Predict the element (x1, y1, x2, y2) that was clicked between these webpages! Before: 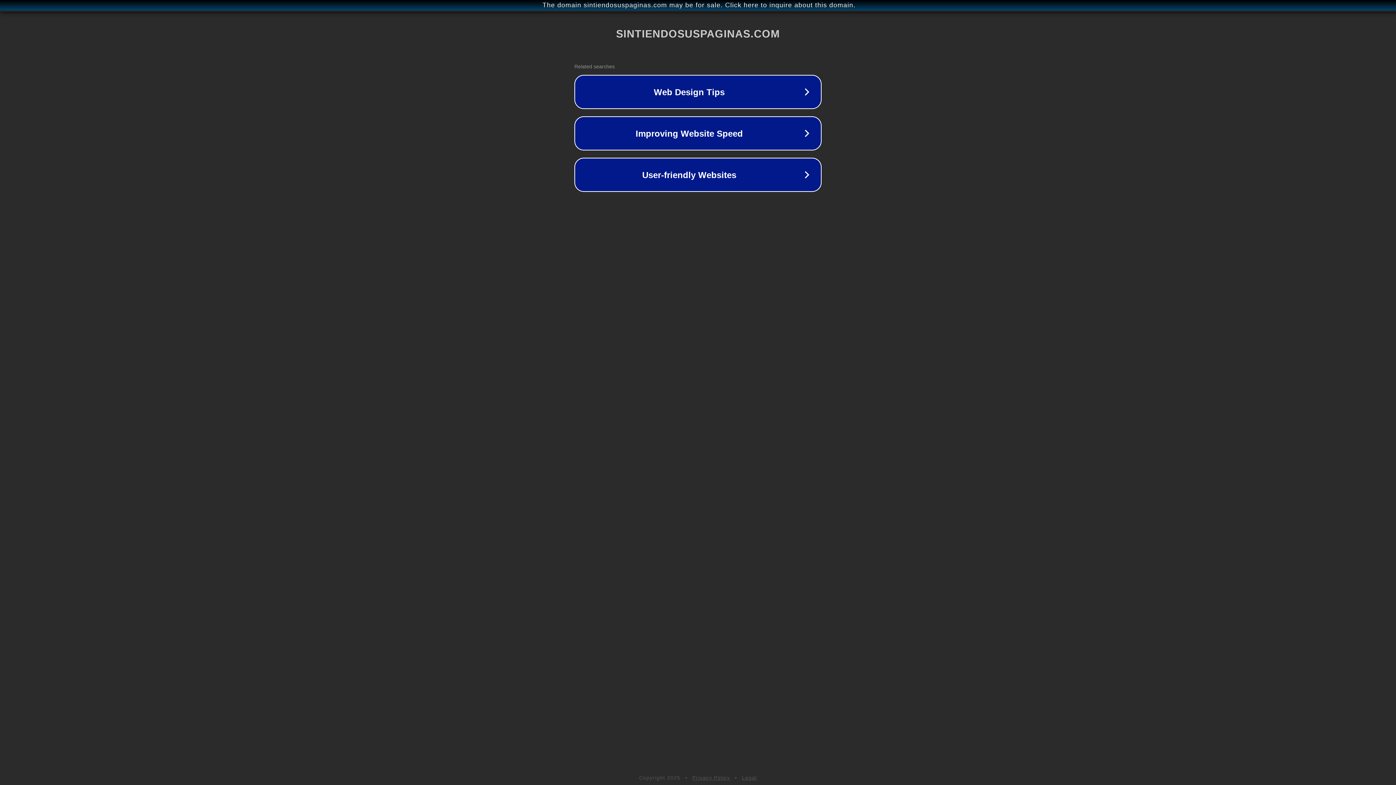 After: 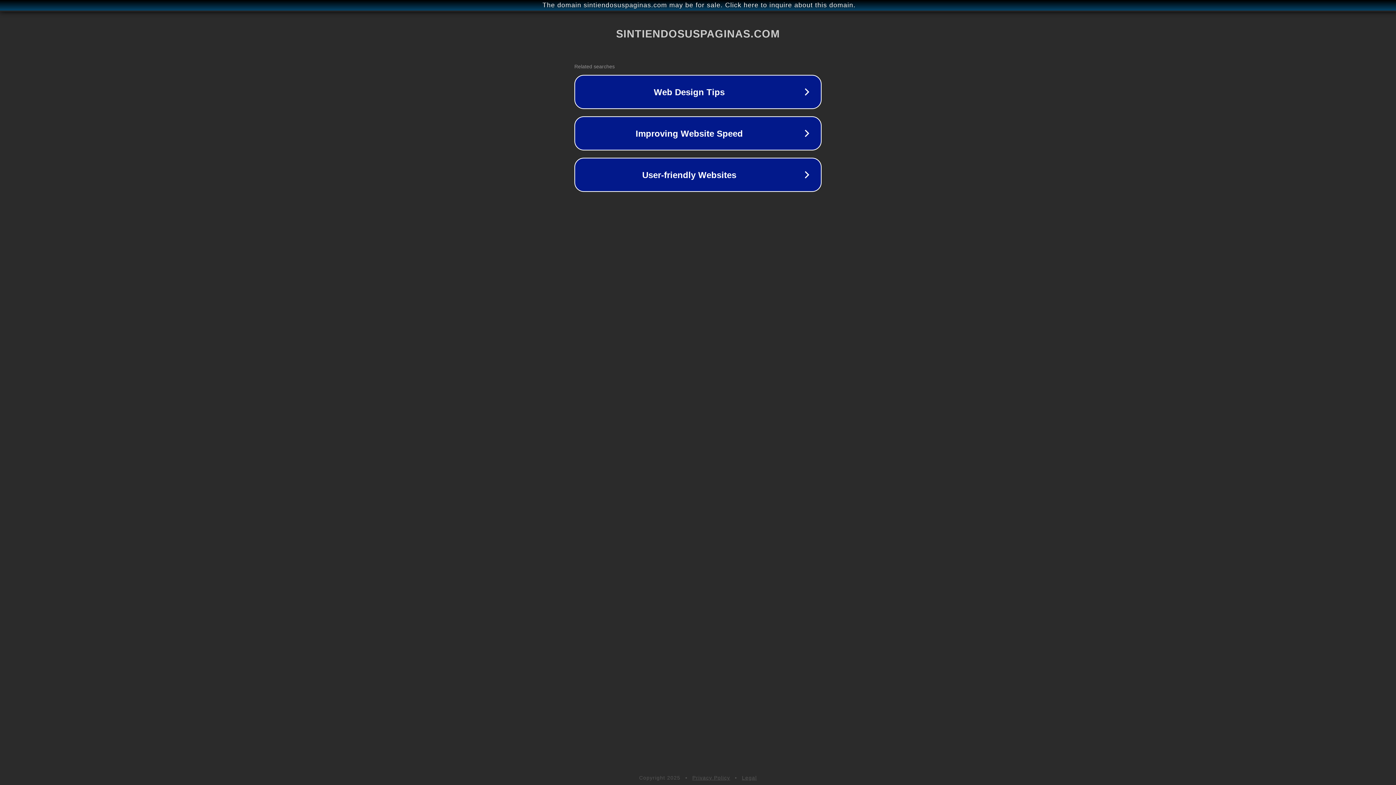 Action: bbox: (742, 775, 757, 781) label: Legal